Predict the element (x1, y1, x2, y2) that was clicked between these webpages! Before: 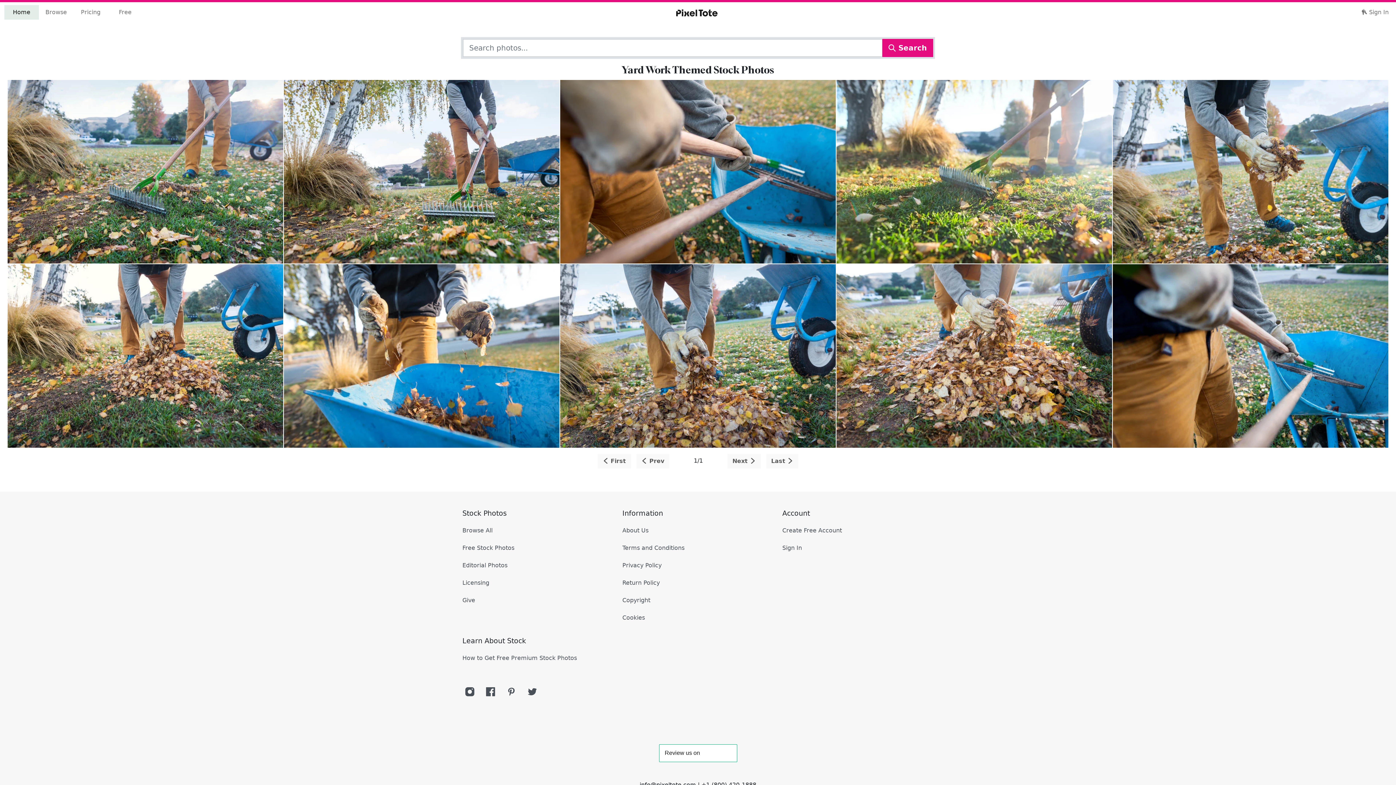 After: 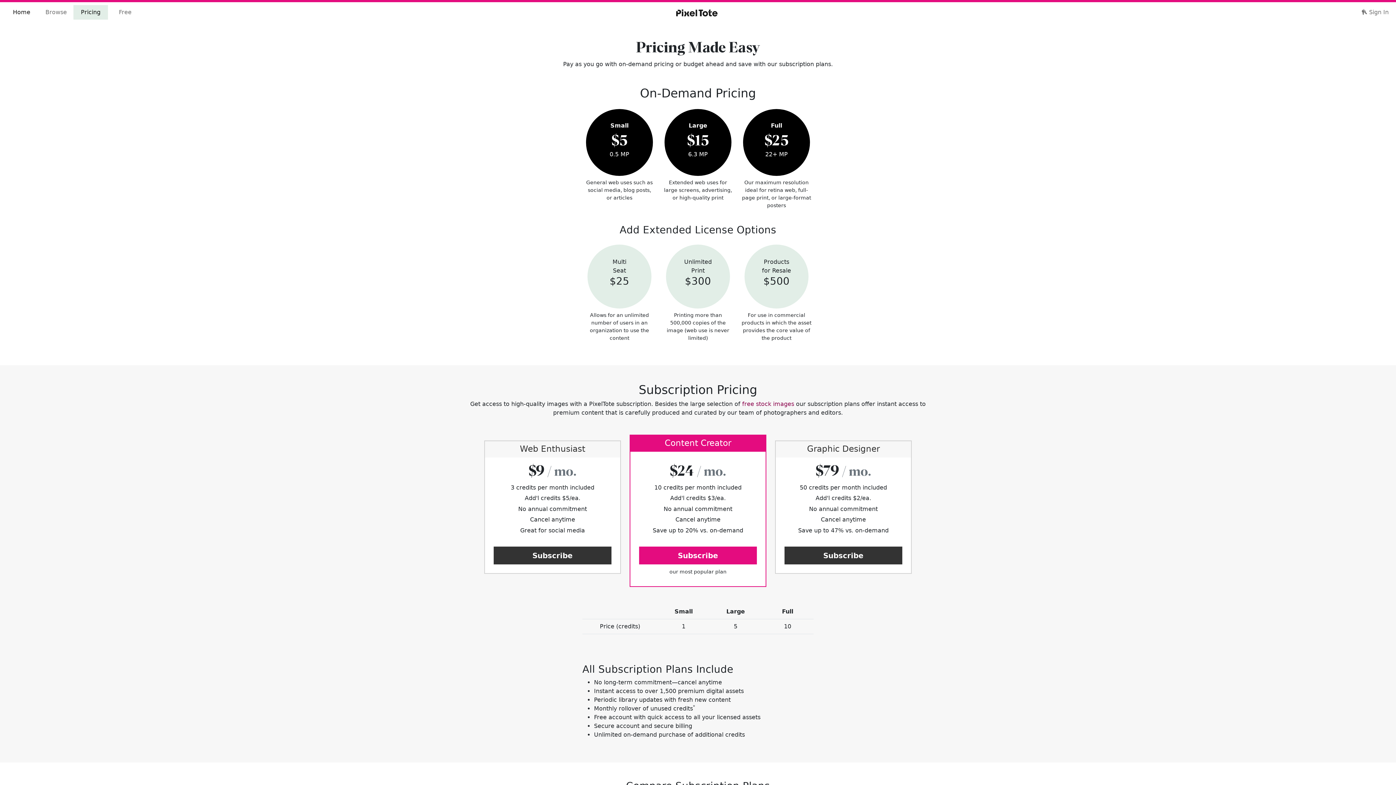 Action: bbox: (73, 5, 108, 19) label: Pricing